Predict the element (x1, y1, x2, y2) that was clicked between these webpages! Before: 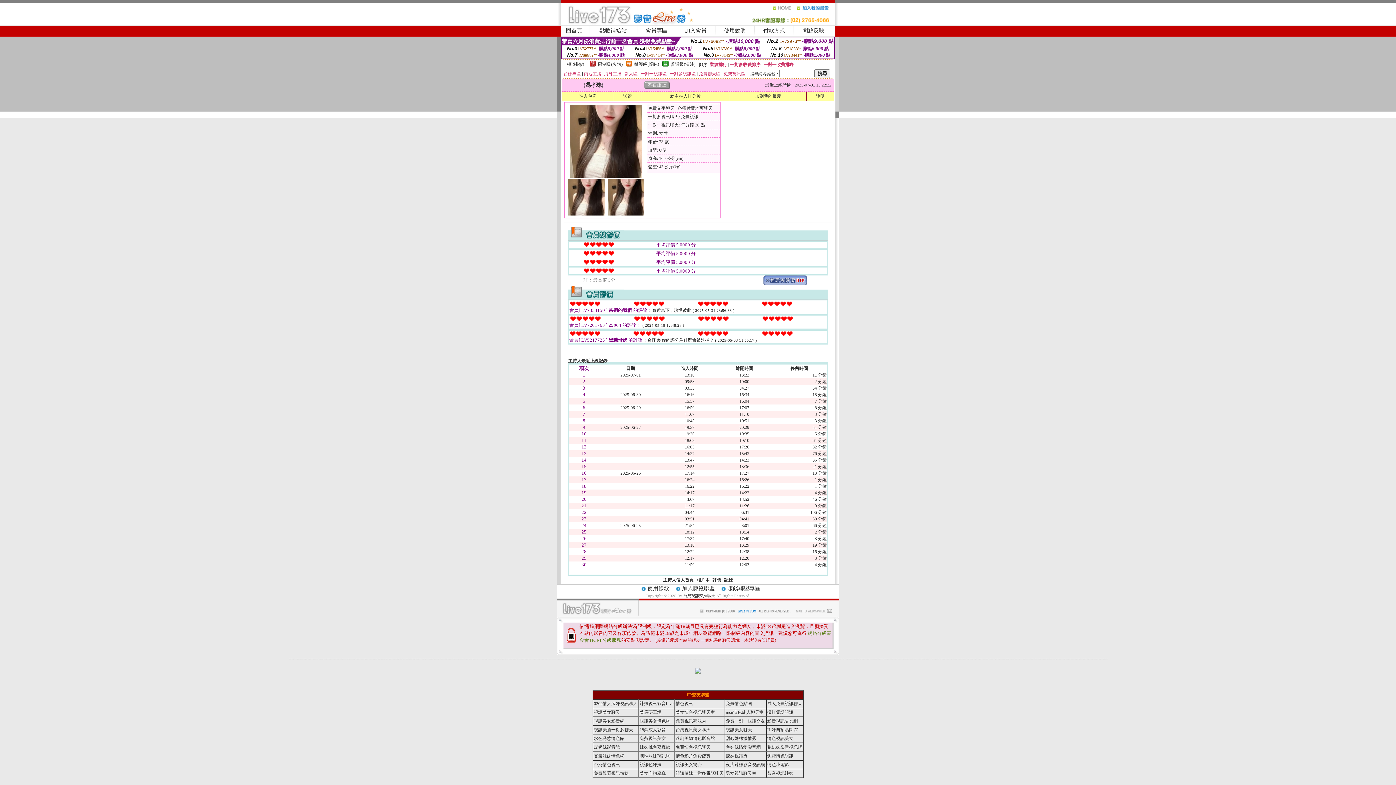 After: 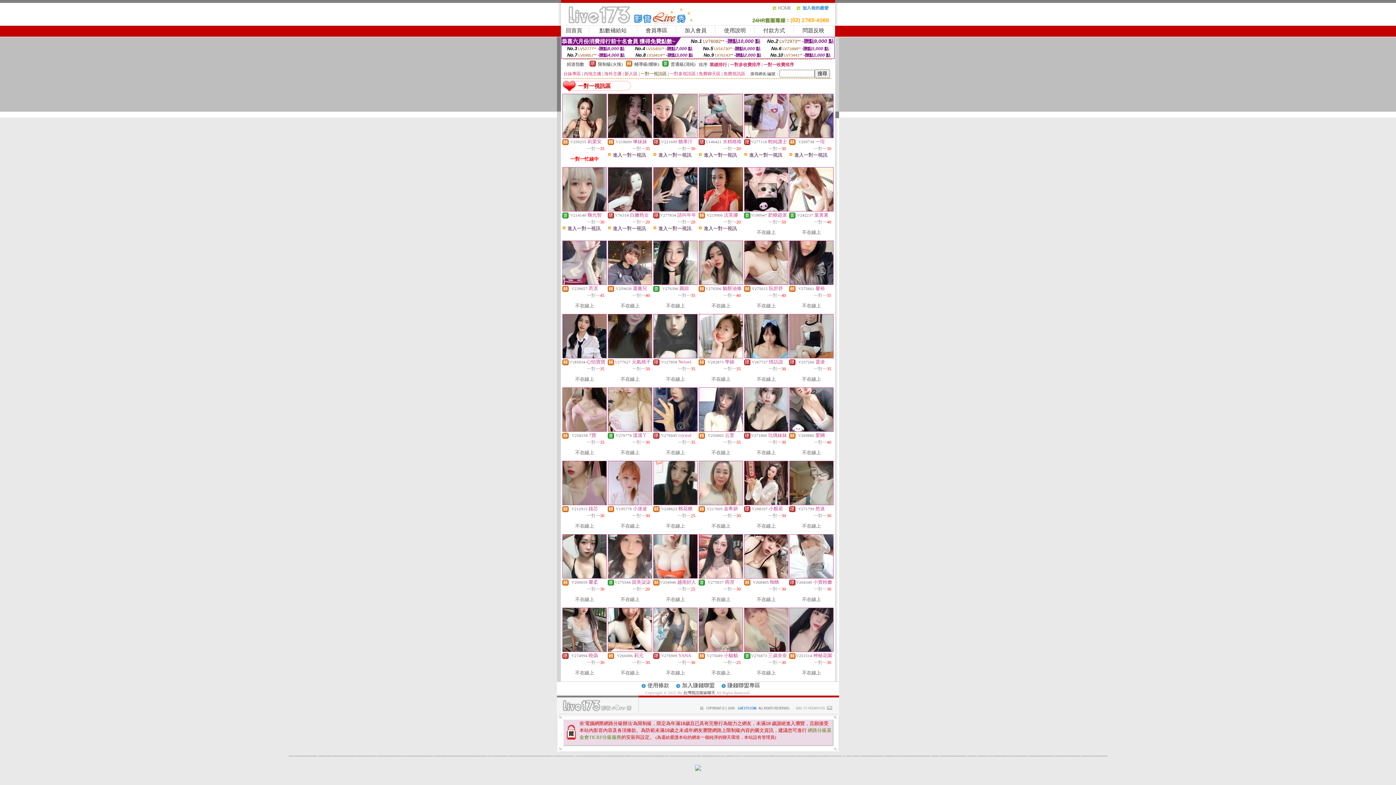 Action: label: 一對一視訊區 bbox: (640, 71, 666, 76)